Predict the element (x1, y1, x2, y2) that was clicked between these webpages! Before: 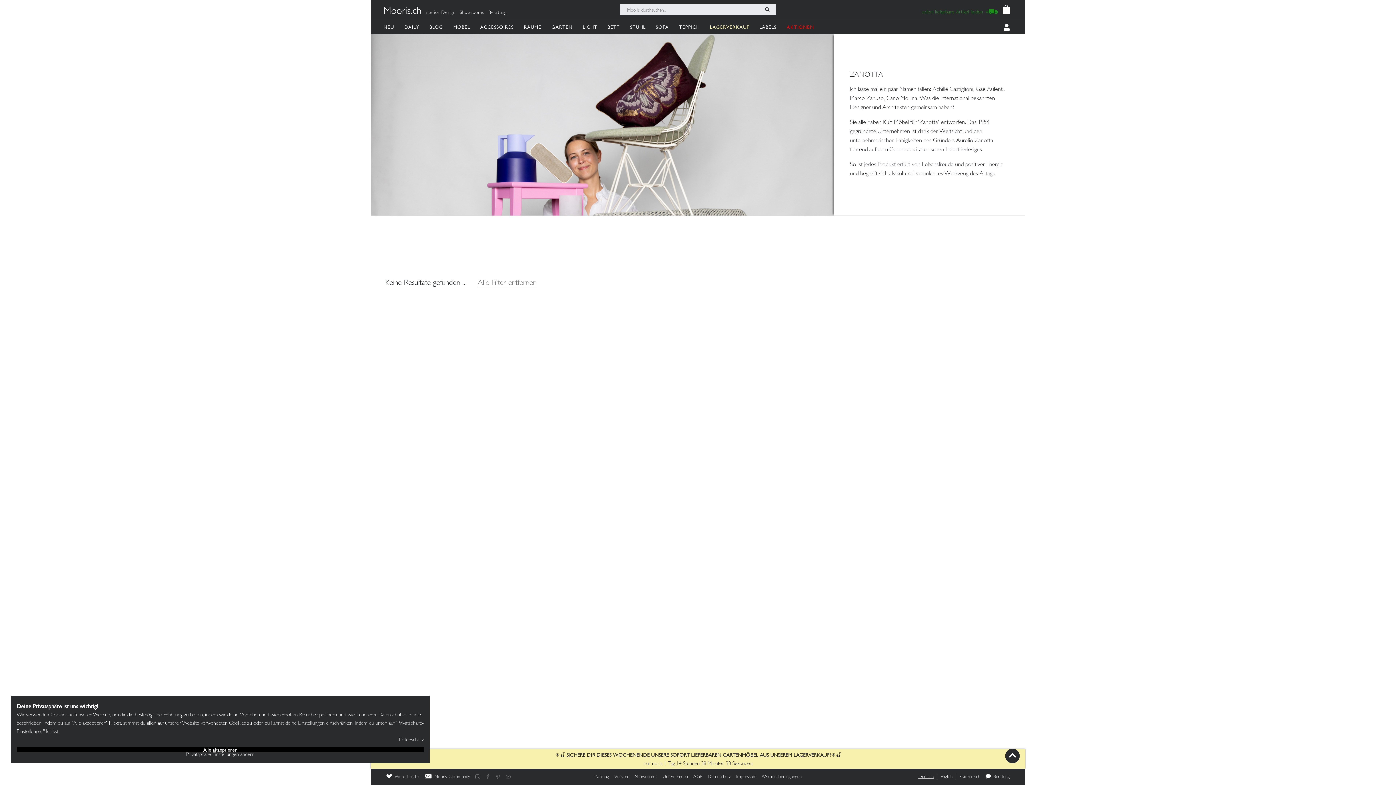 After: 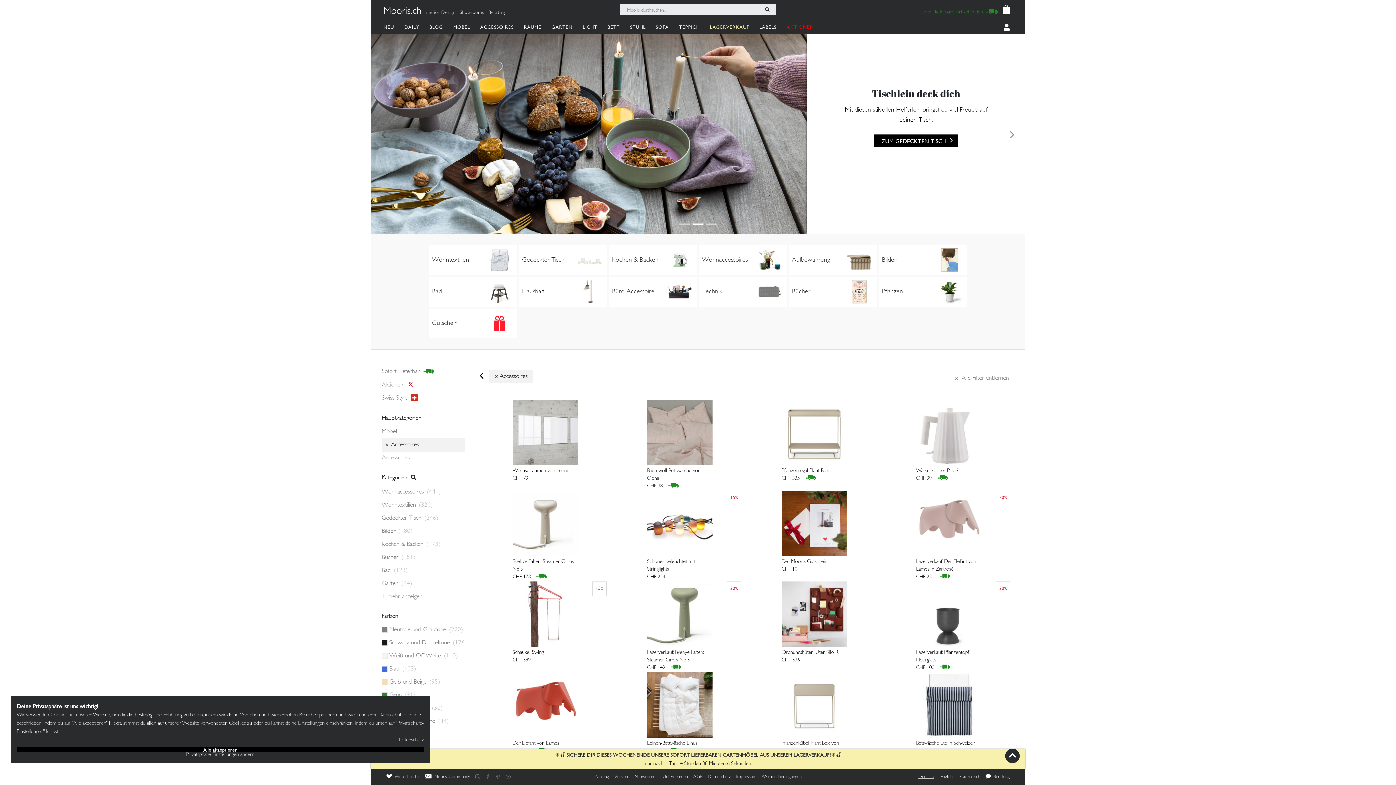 Action: bbox: (480, 19, 516, 34) label: ACCESSOIRES